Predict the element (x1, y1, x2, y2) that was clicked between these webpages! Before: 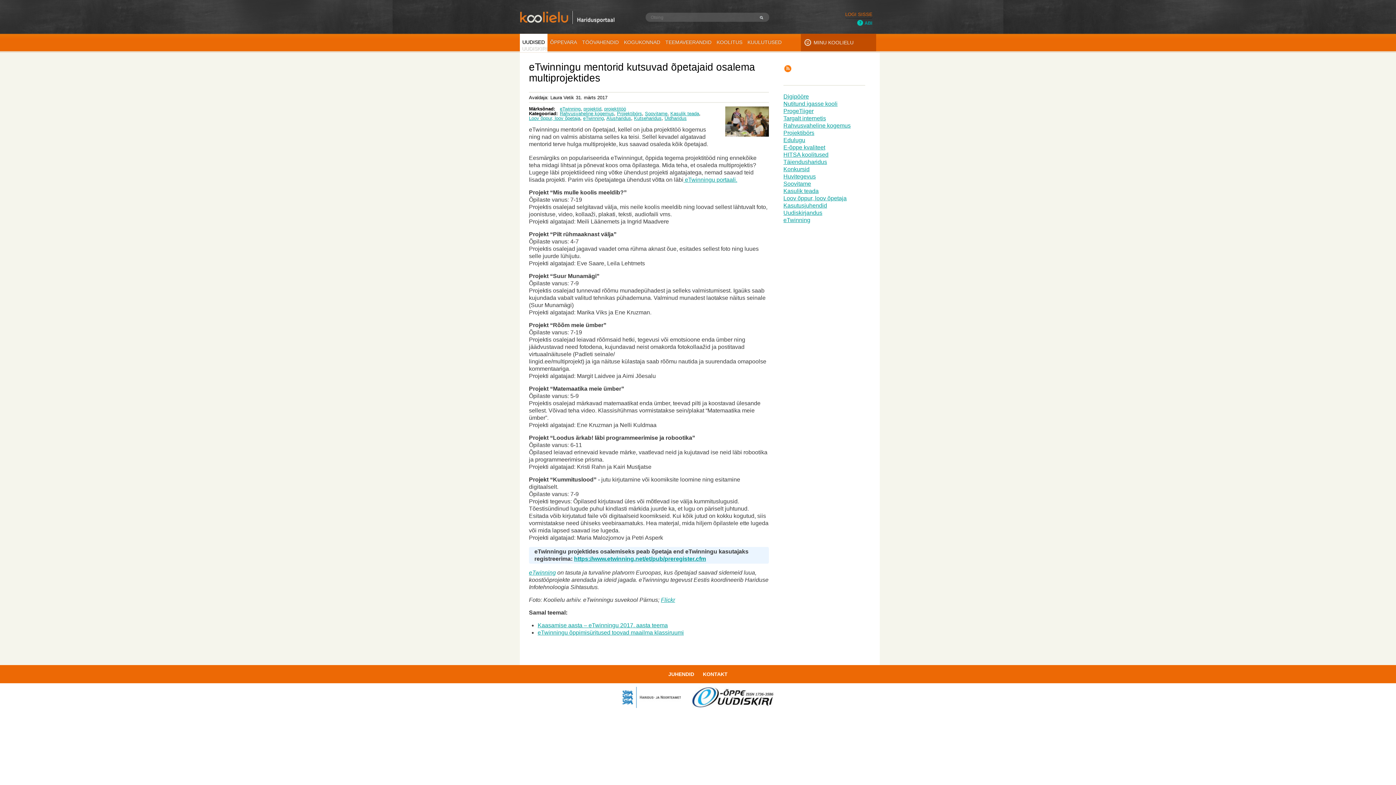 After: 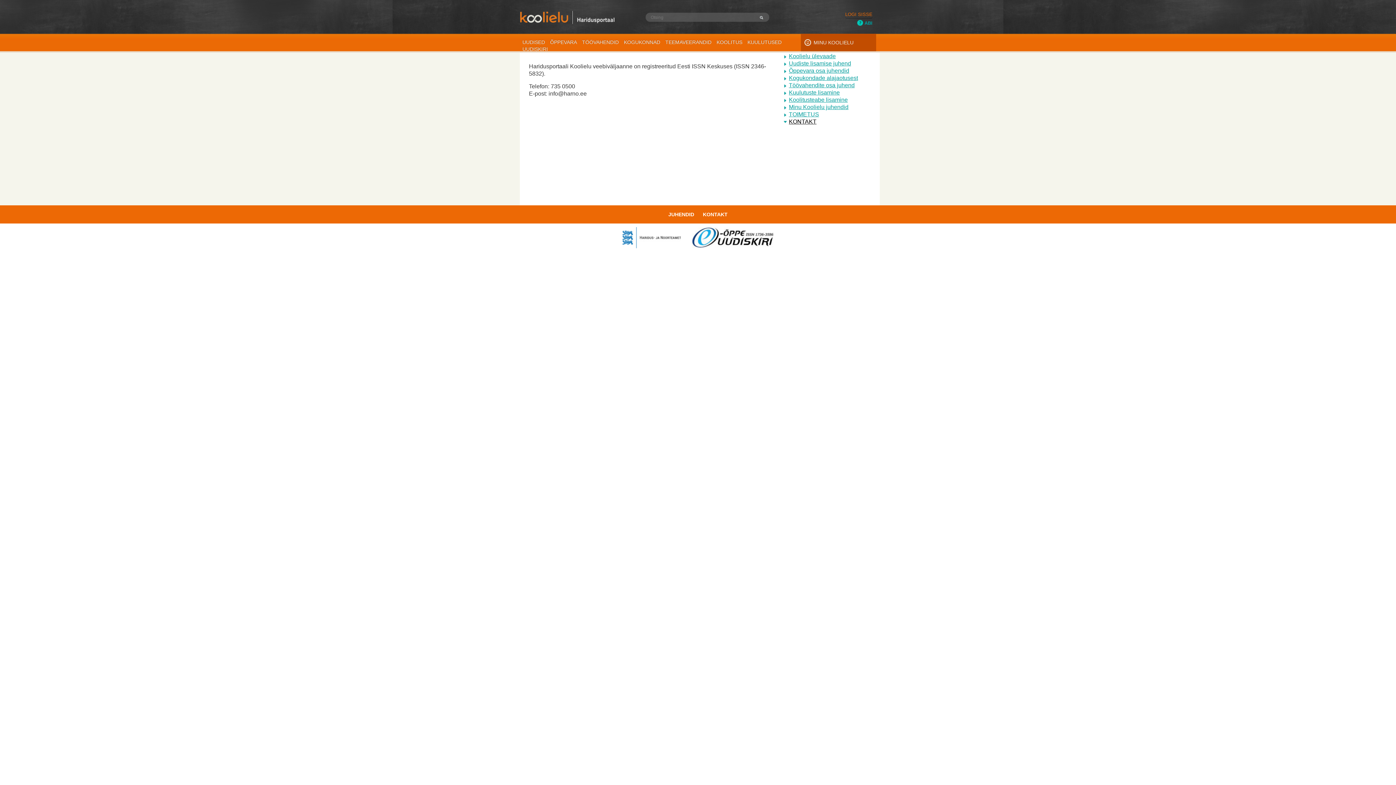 Action: label: KONTAKT bbox: (703, 671, 727, 677)